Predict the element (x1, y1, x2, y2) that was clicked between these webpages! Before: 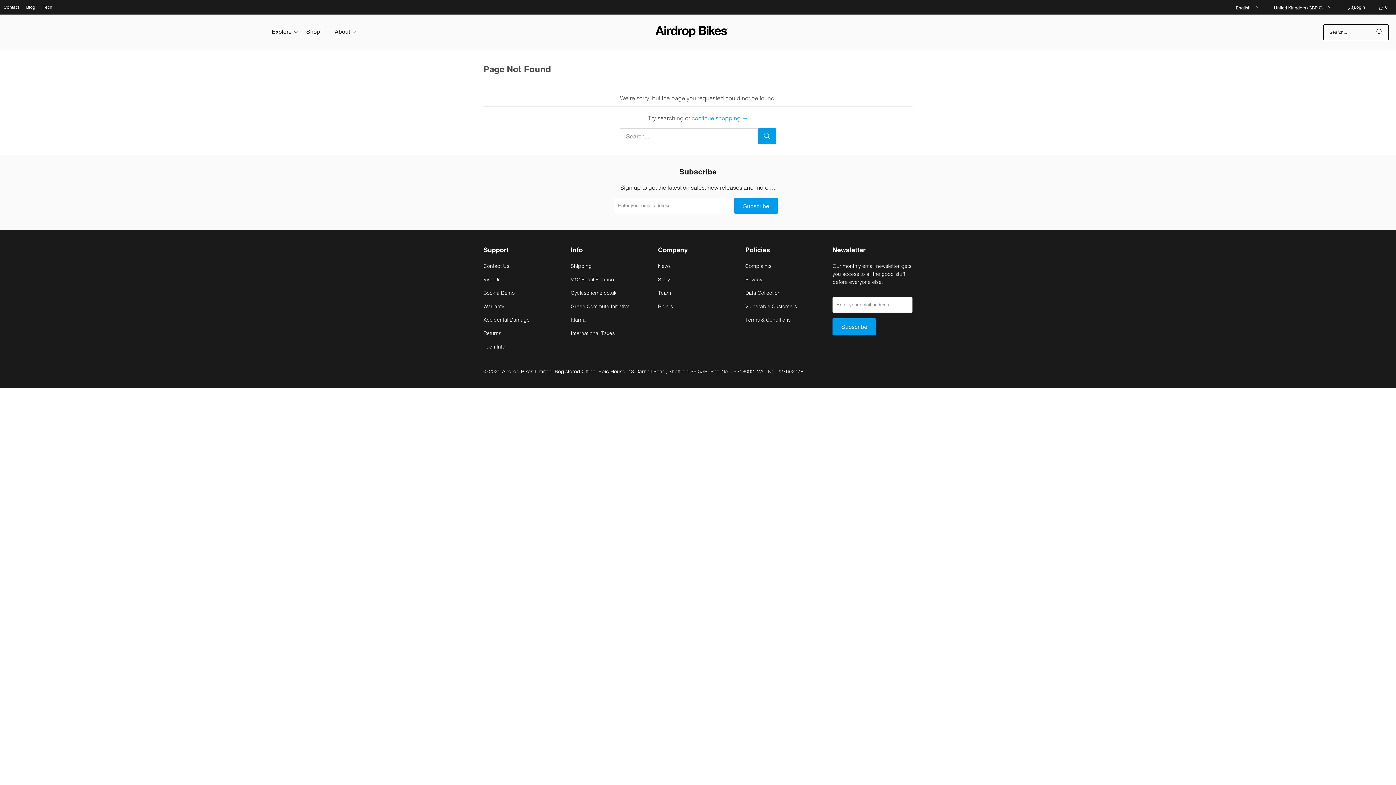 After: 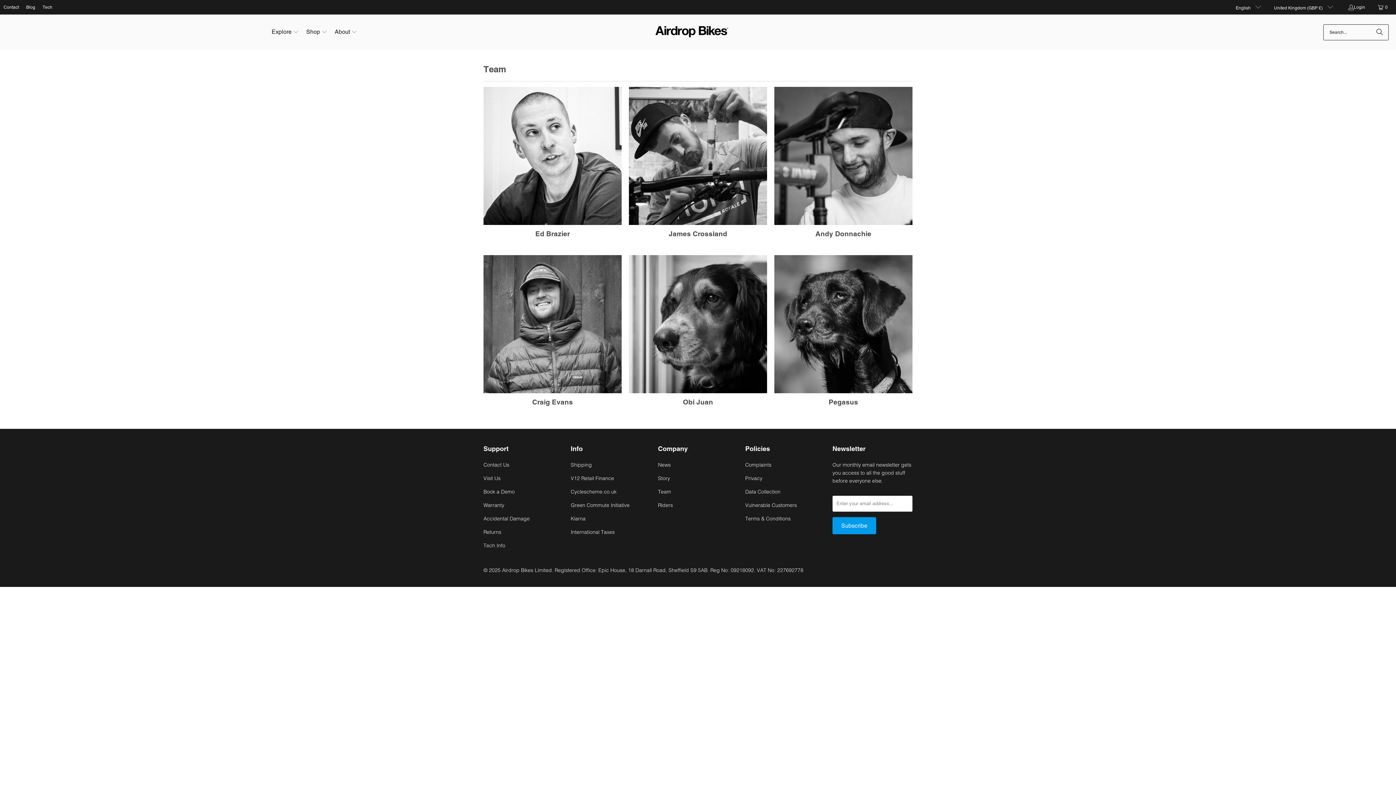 Action: label: Riders bbox: (658, 303, 673, 309)